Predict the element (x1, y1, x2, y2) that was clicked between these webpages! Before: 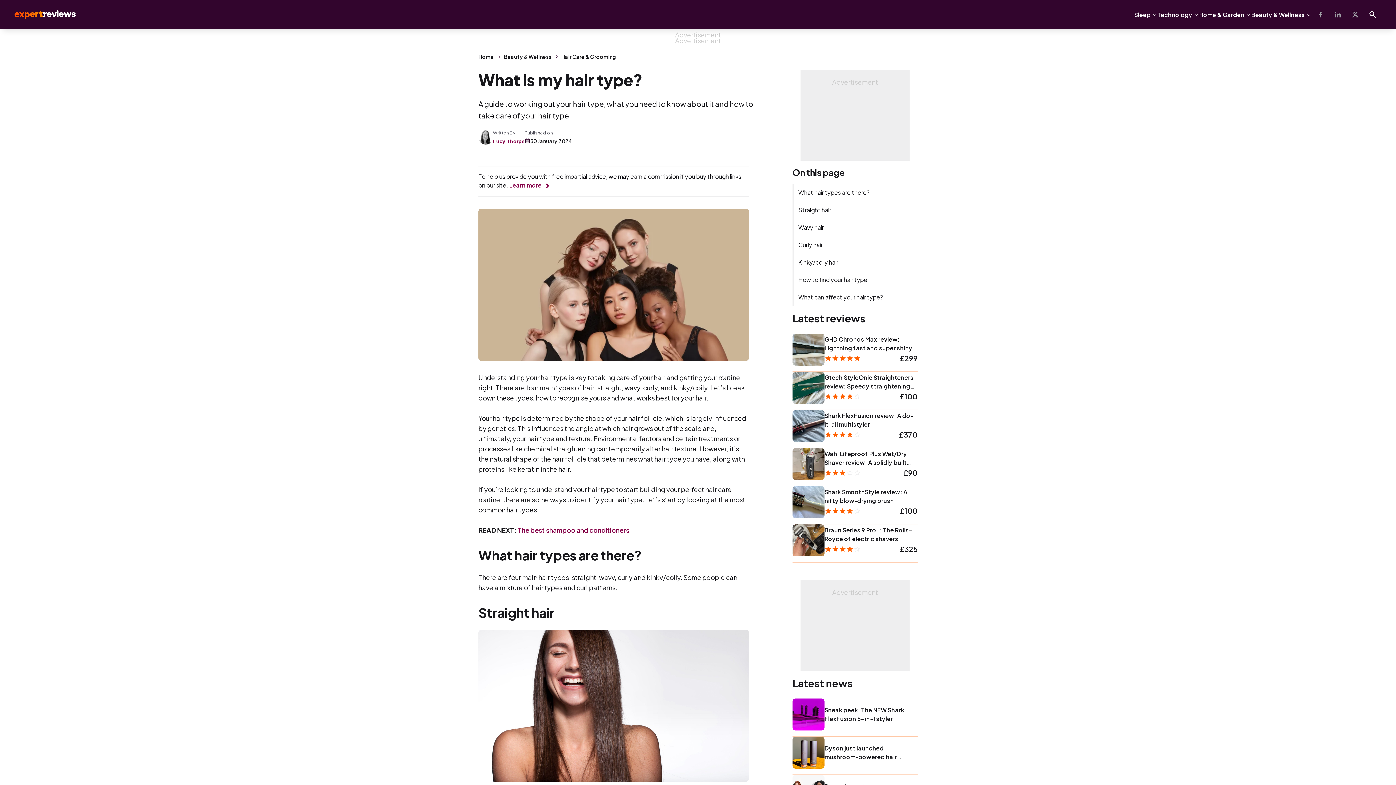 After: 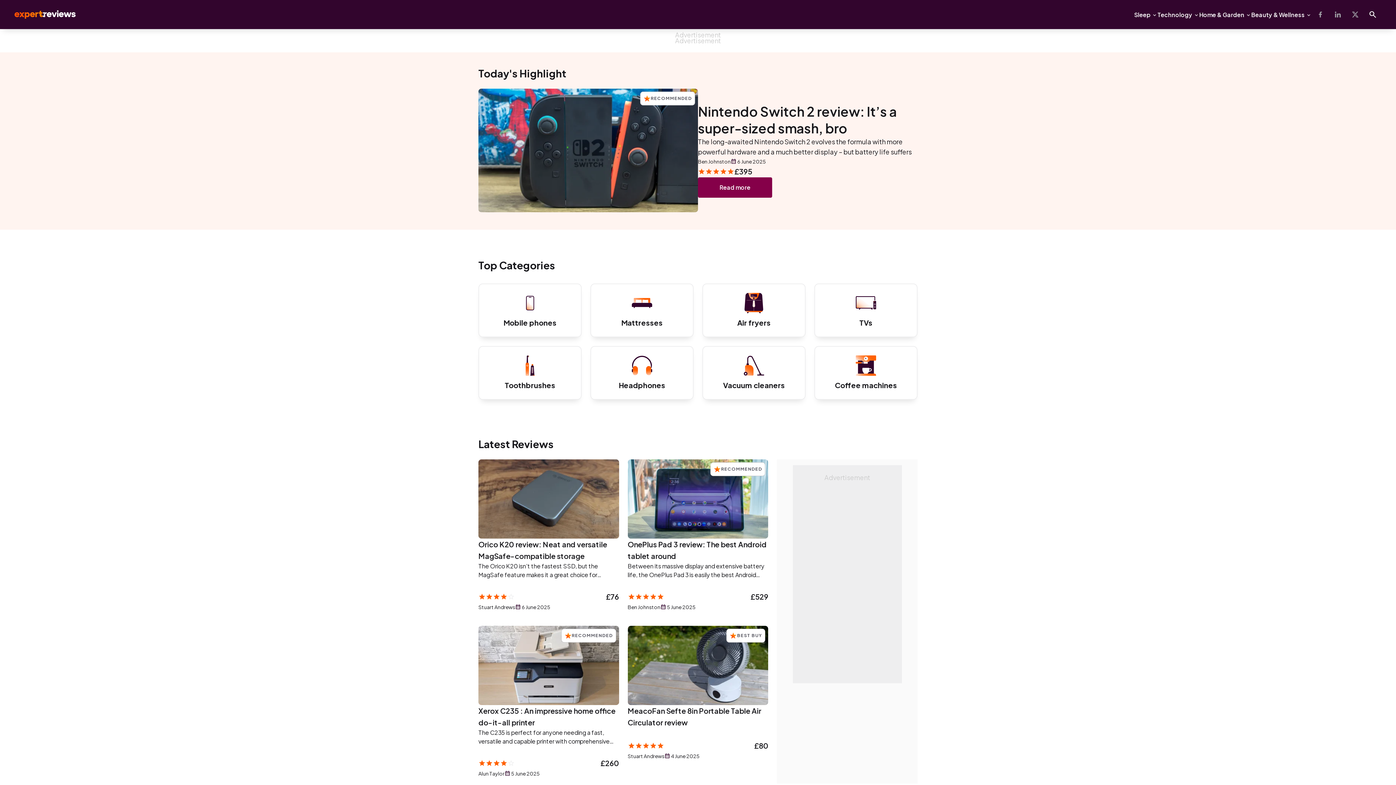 Action: label: Home bbox: (478, 53, 493, 60)